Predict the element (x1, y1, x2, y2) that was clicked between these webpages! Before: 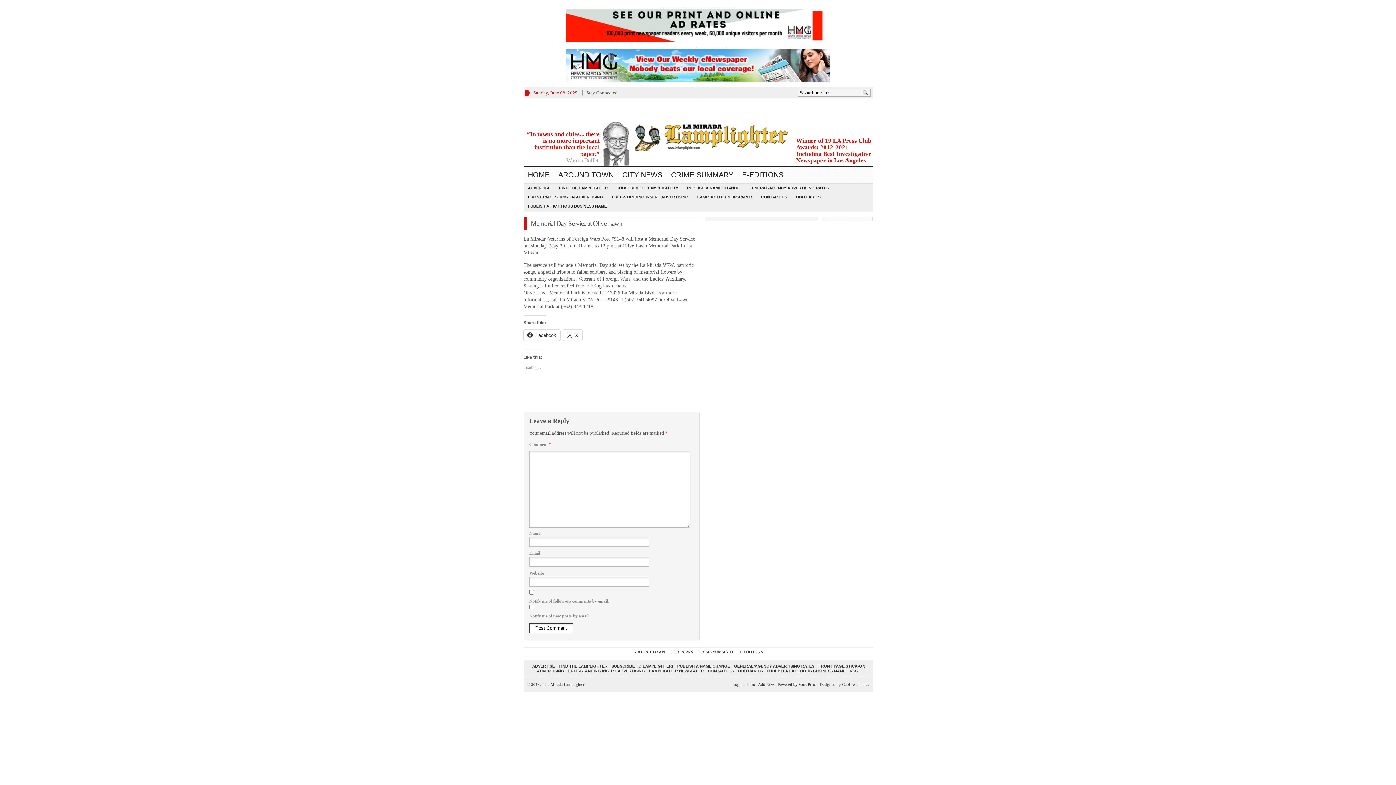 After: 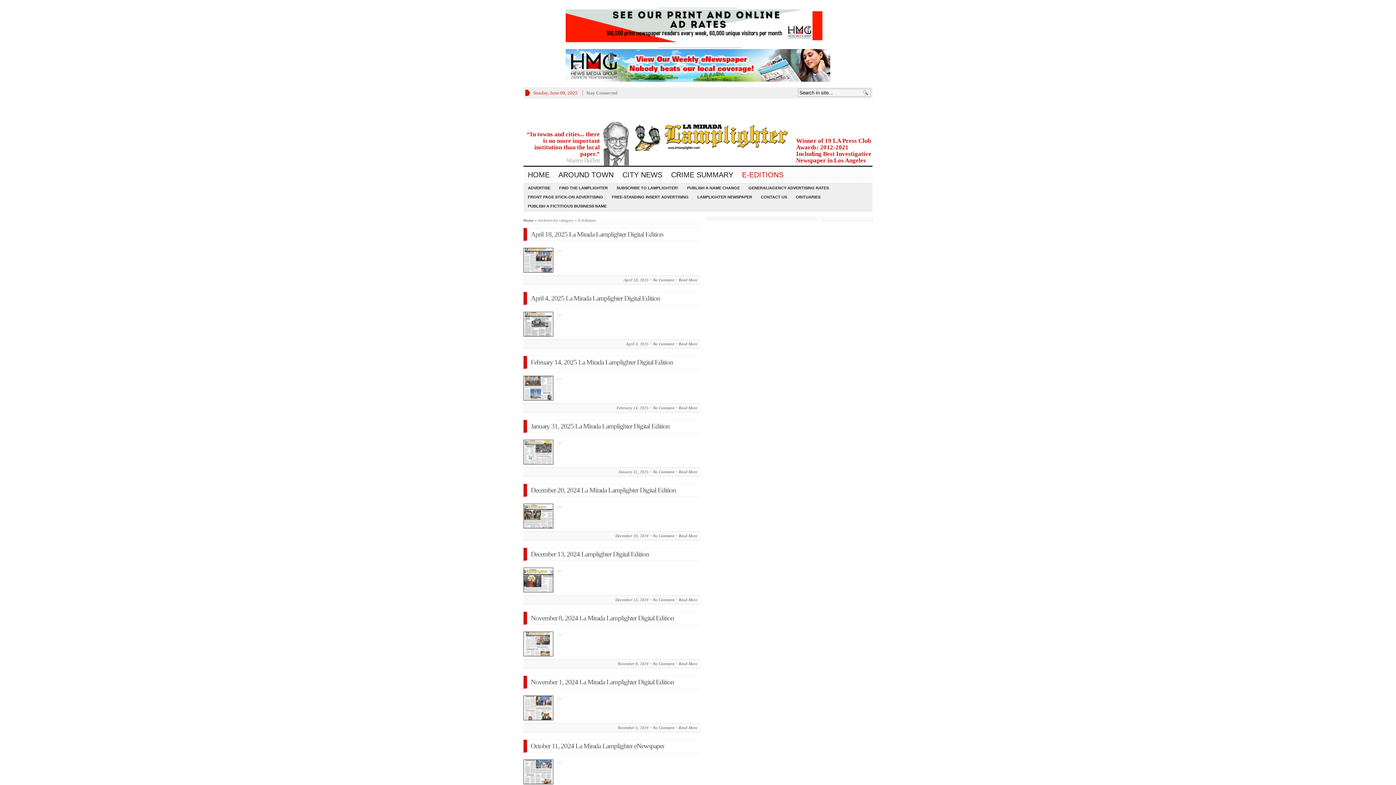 Action: bbox: (739, 649, 762, 654) label: E-EDITIONS